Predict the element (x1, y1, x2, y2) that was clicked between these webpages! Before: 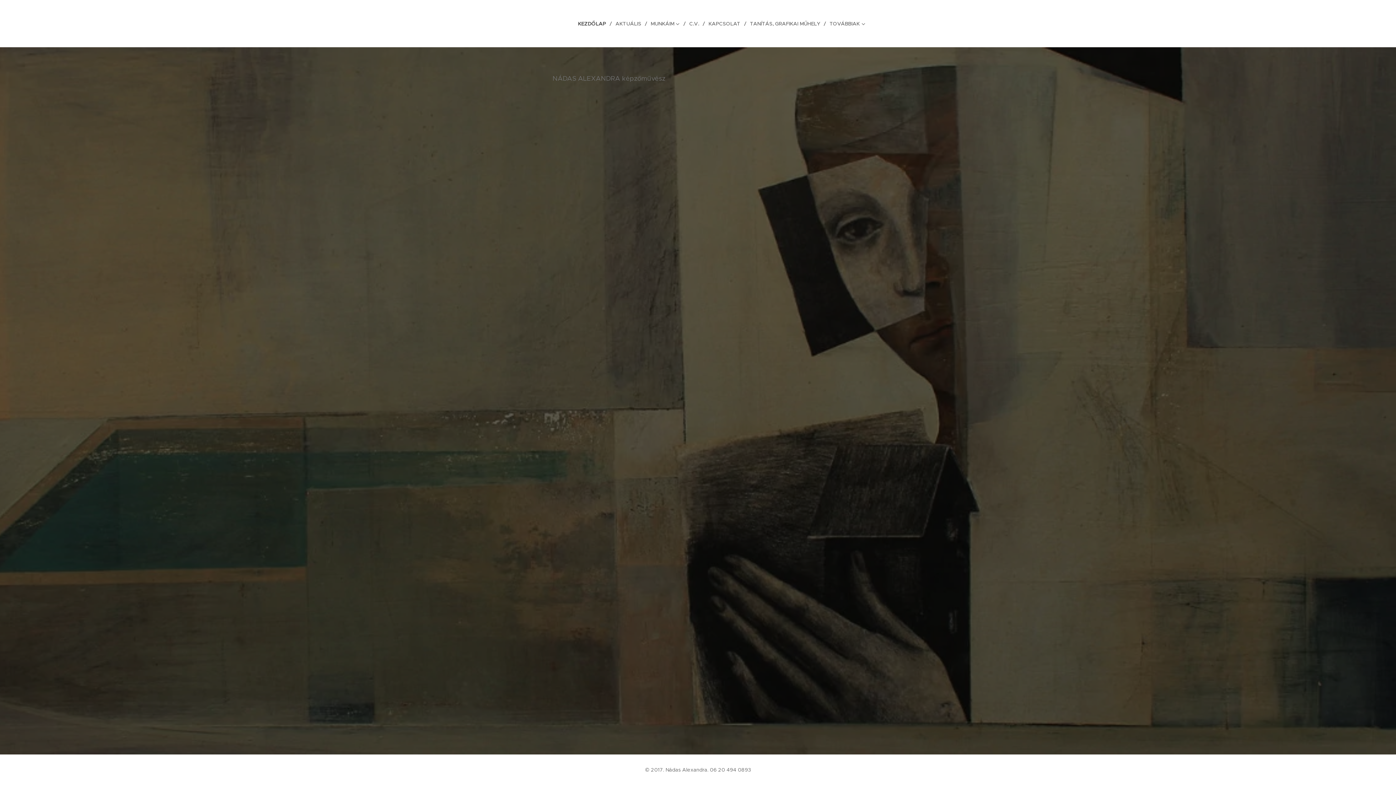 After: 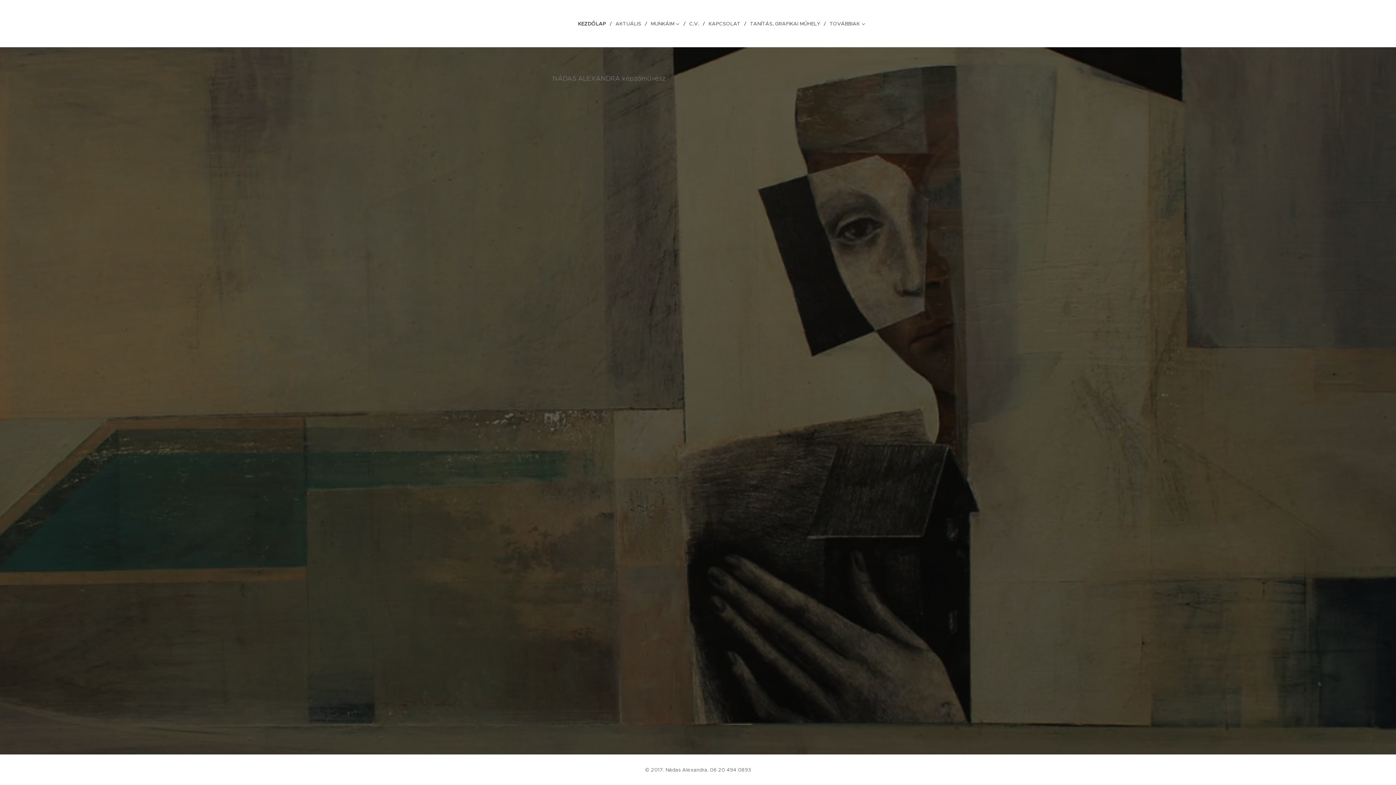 Action: bbox: (576, 14, 612, 32) label: KEZDŐLAP